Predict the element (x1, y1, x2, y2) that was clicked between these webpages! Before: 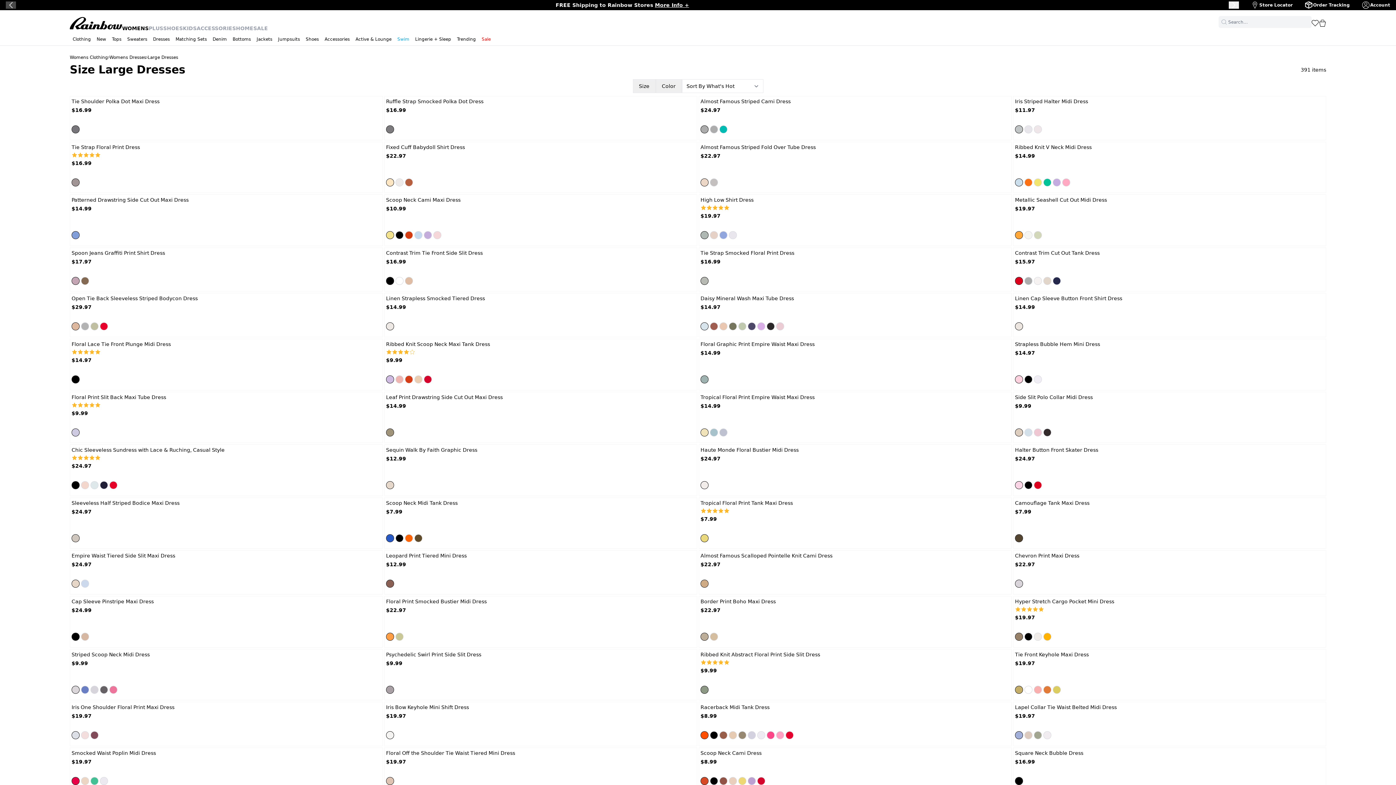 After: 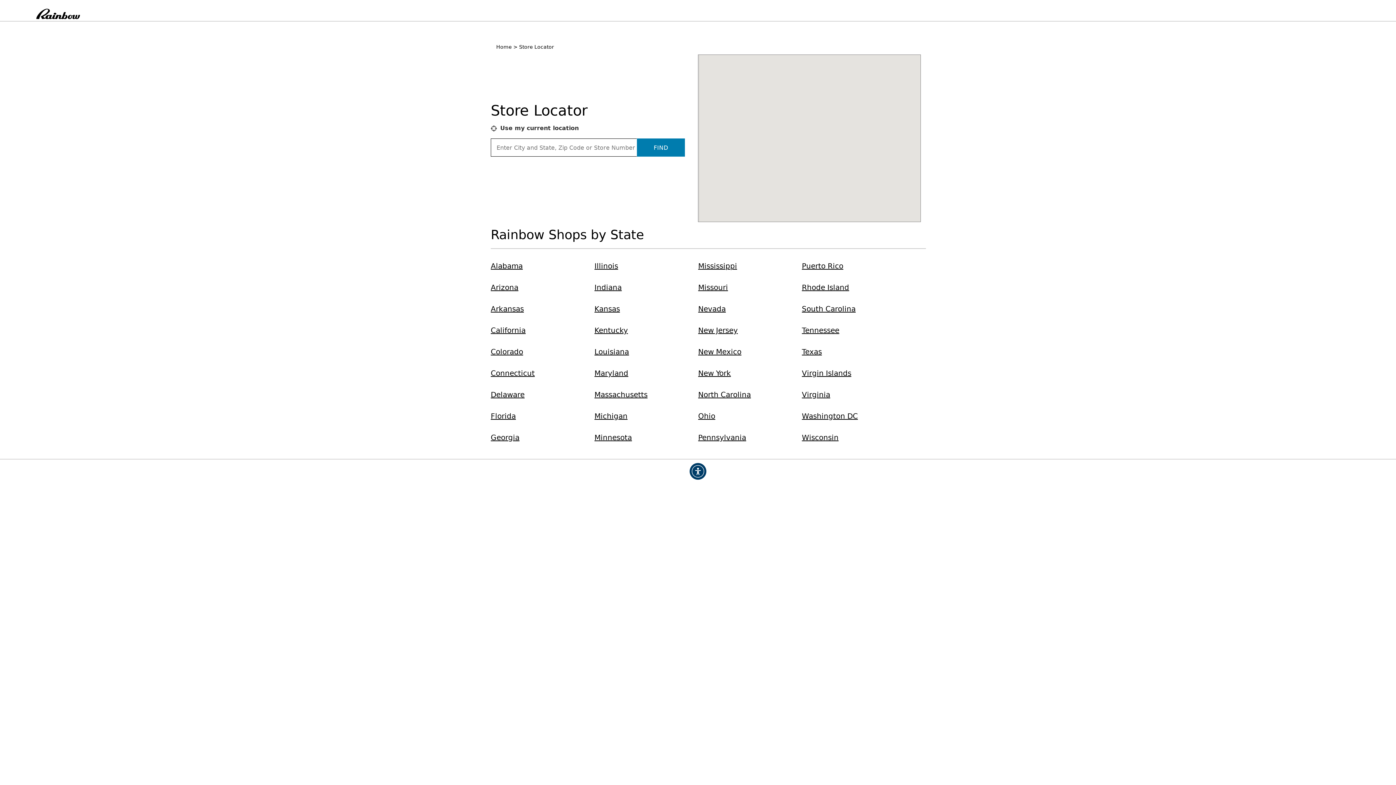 Action: bbox: (1245, 0, 1298, 10) label: Store Locator